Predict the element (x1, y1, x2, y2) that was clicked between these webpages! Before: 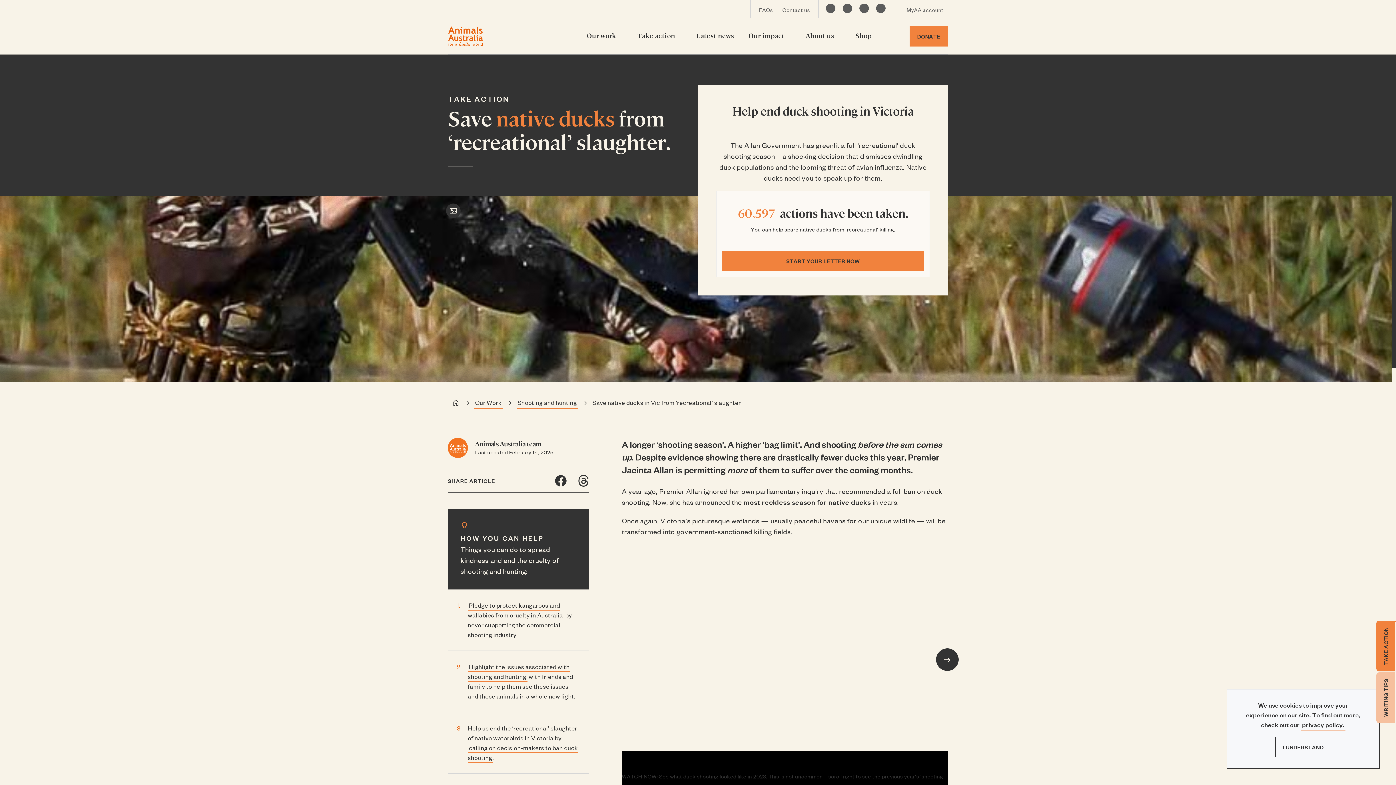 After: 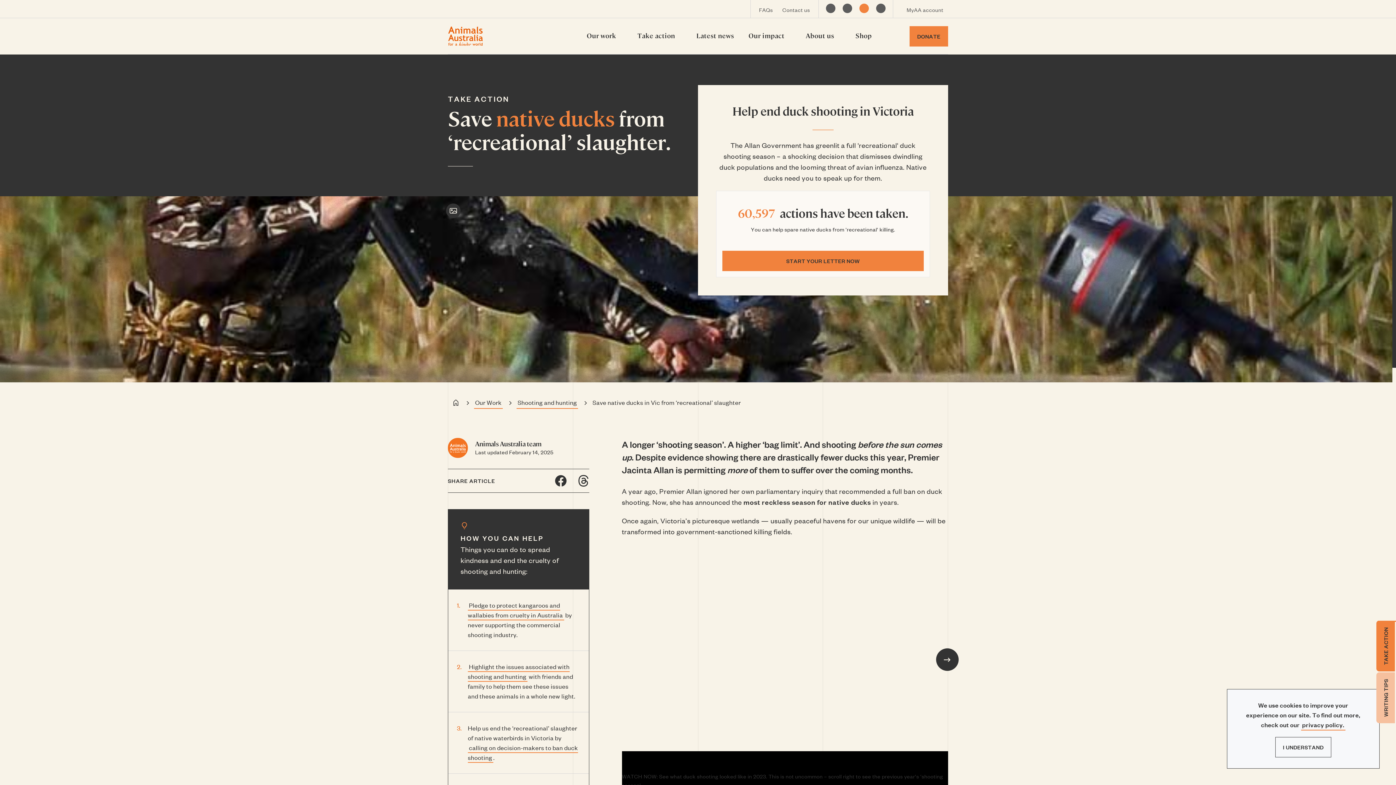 Action: bbox: (859, 3, 869, 13) label: threads